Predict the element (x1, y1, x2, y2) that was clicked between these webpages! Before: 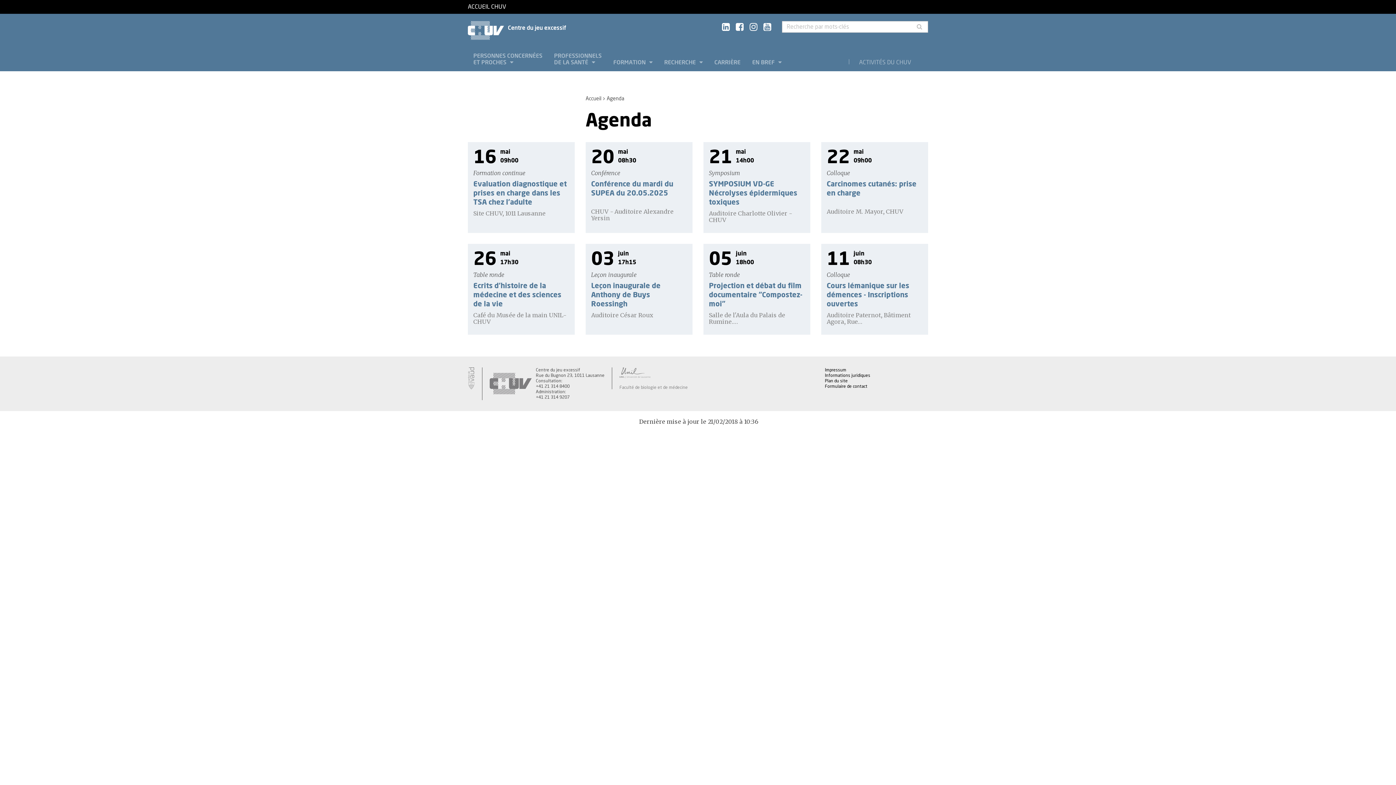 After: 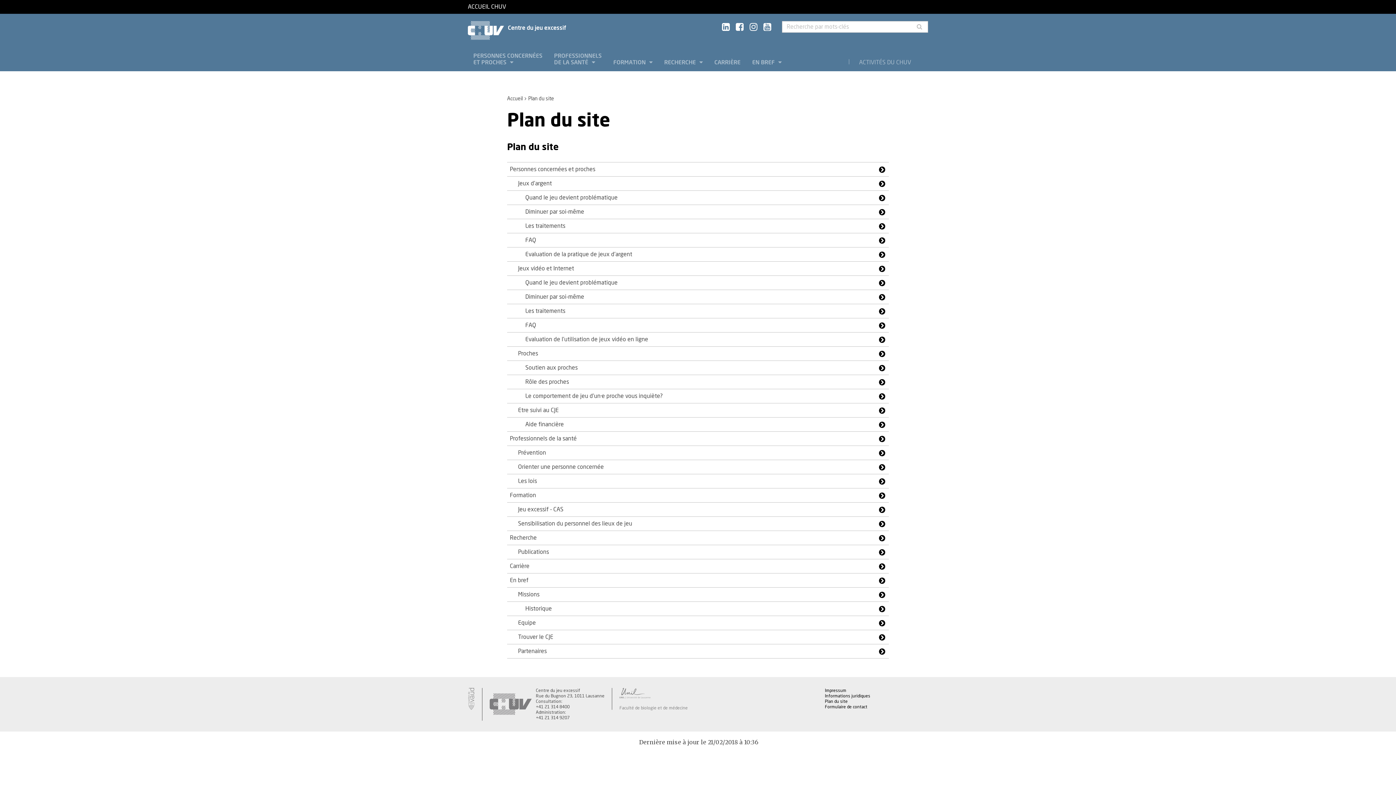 Action: bbox: (825, 378, 848, 383) label: Plan du site